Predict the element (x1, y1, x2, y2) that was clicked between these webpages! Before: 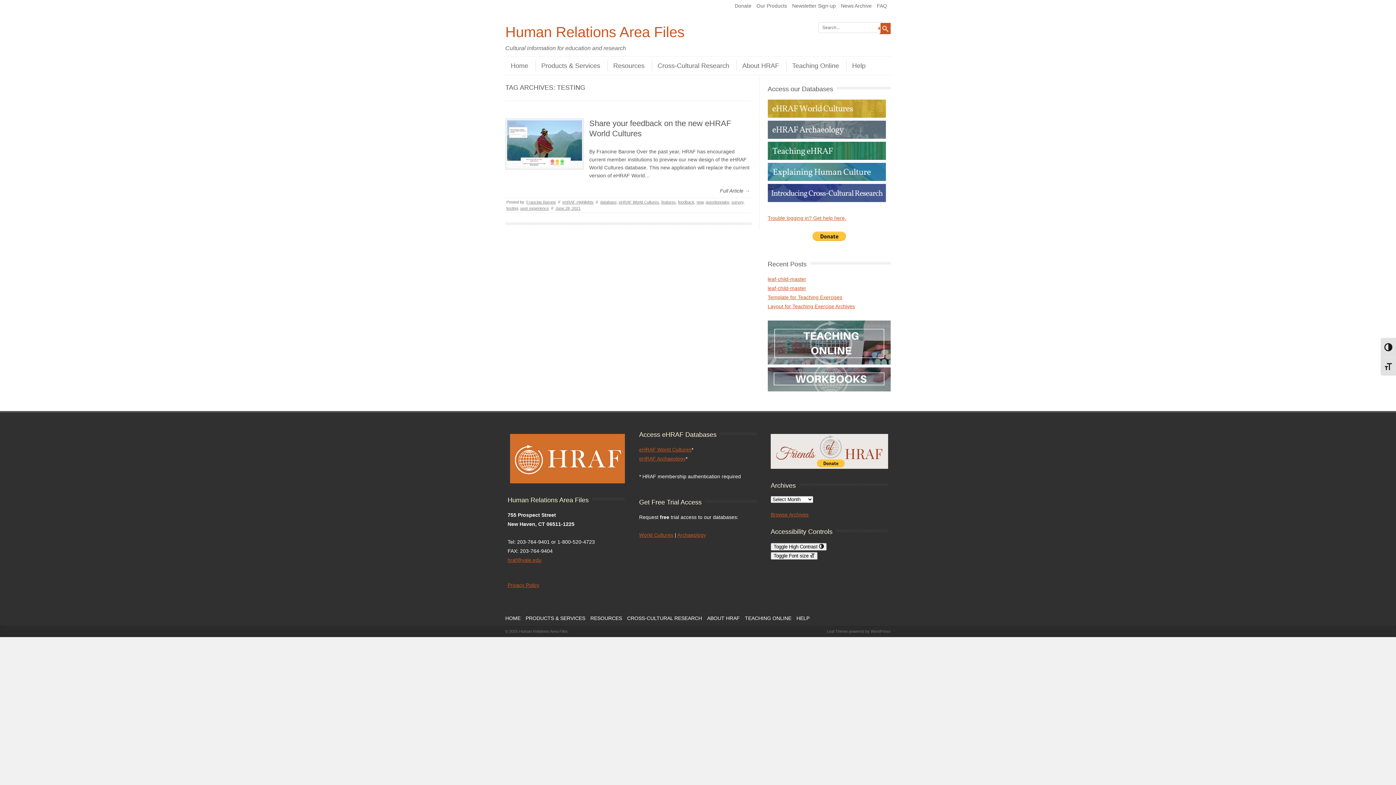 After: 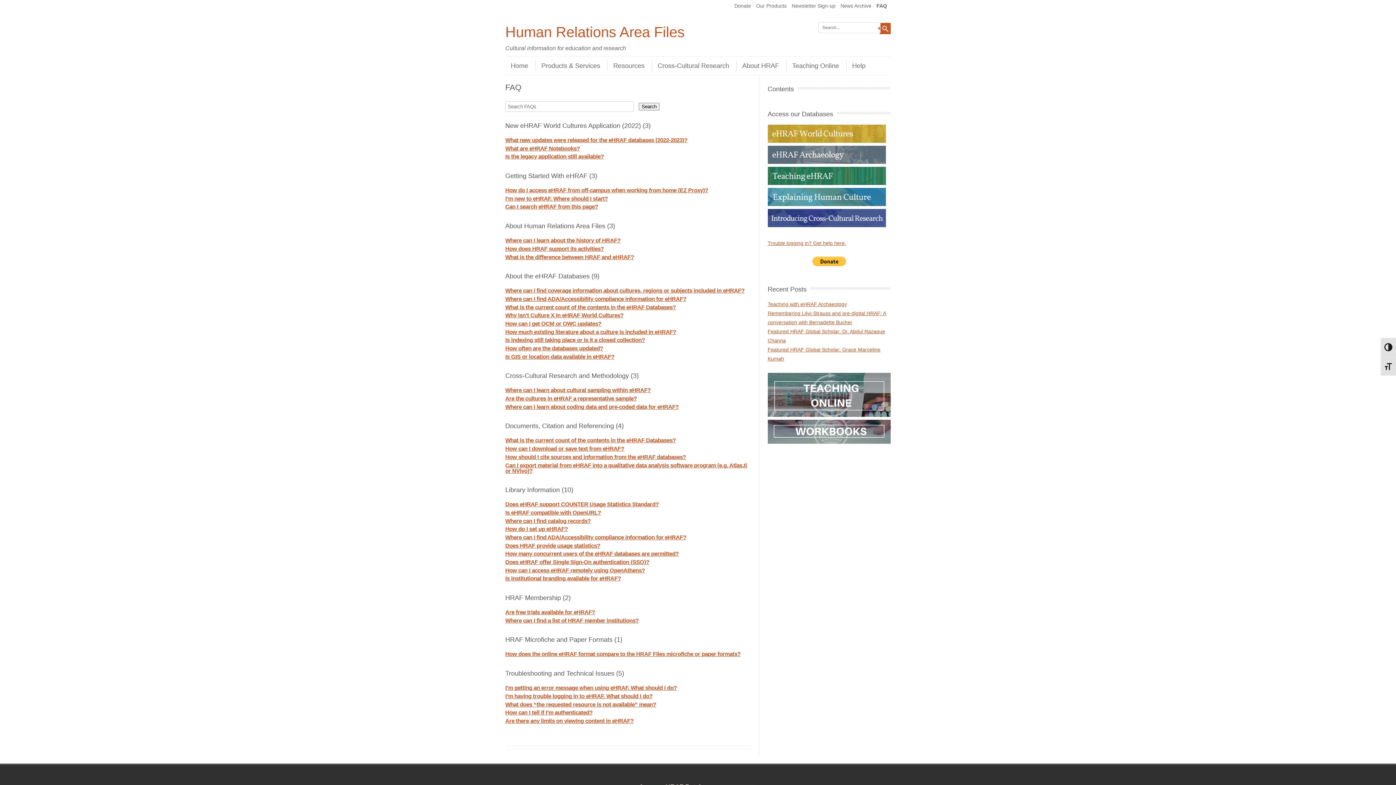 Action: label: FAQ bbox: (877, 1, 887, 9)